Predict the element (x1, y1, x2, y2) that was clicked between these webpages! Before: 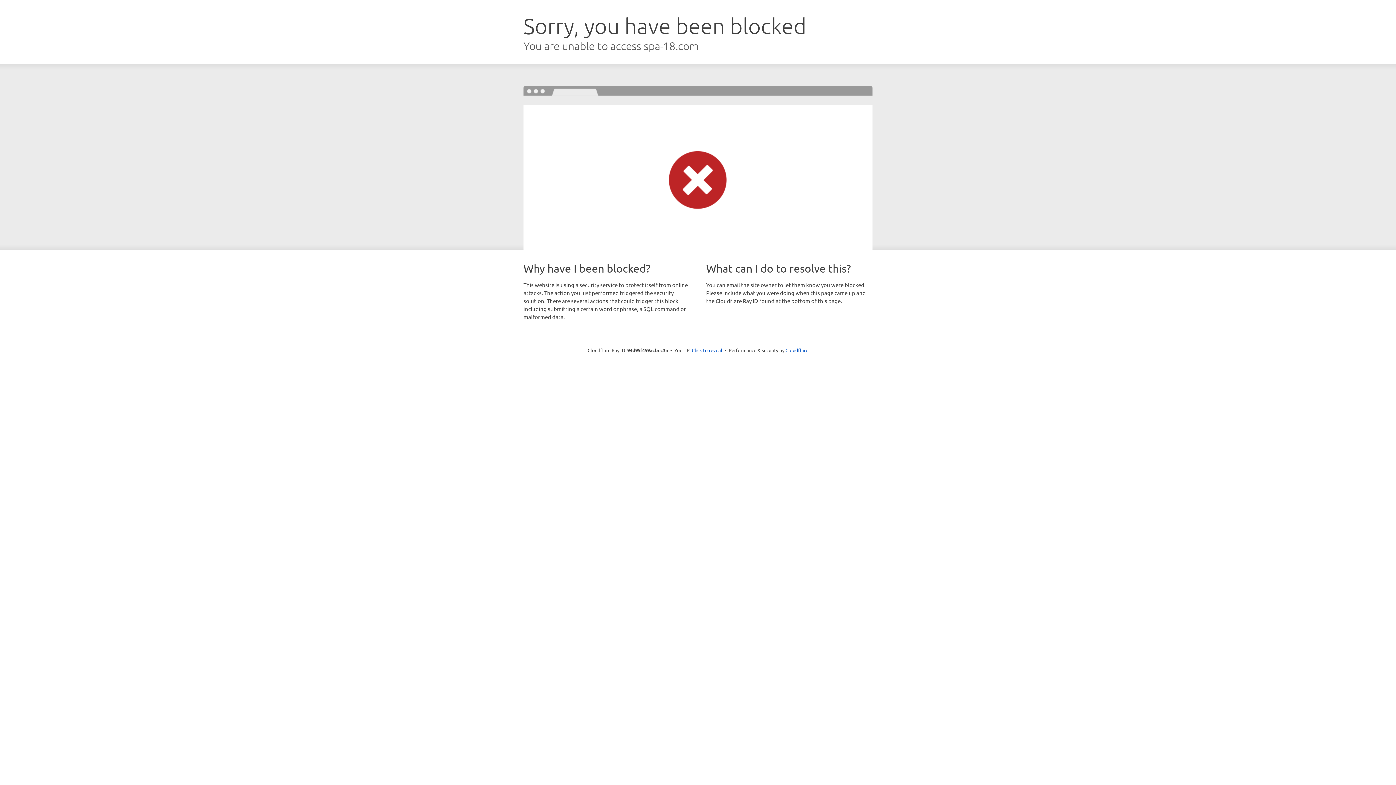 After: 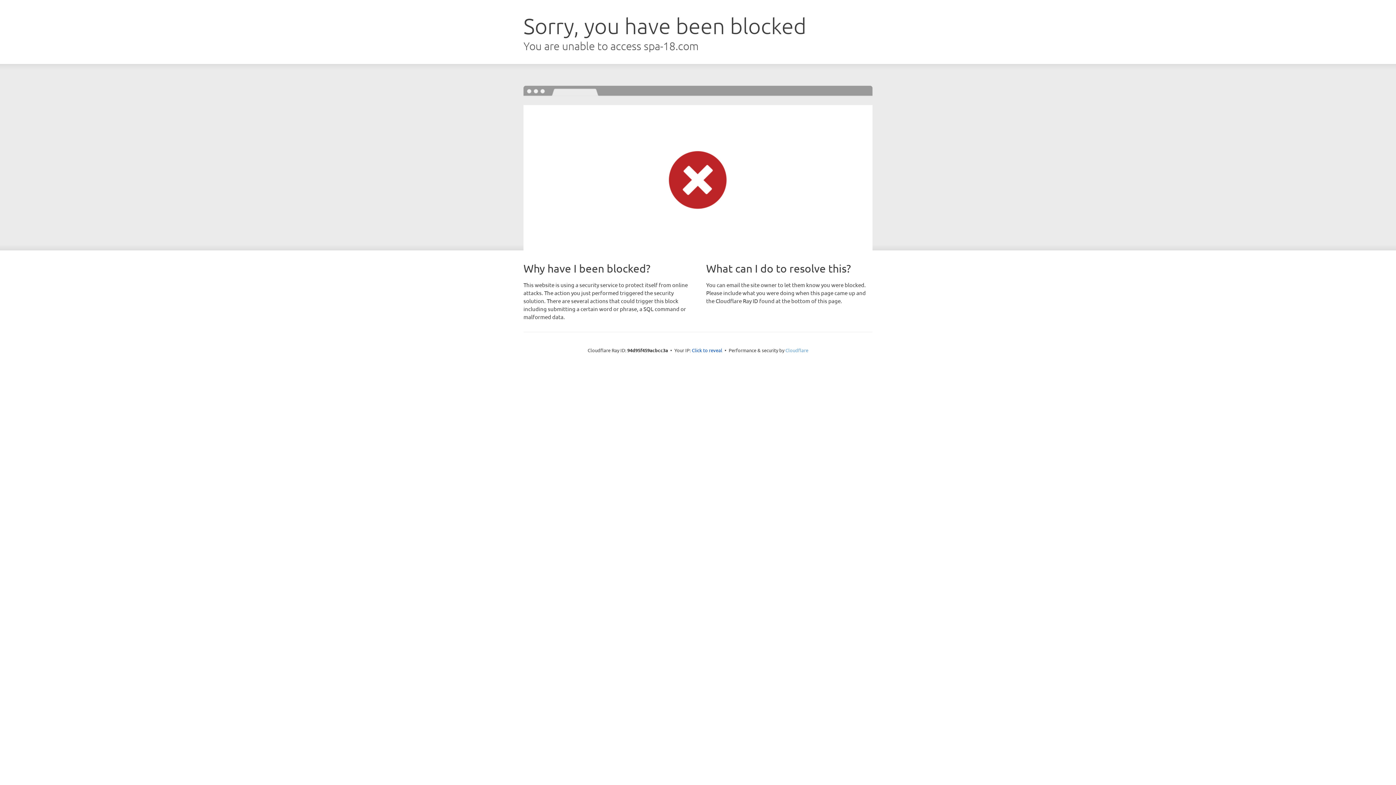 Action: label: Cloudflare bbox: (785, 347, 808, 353)